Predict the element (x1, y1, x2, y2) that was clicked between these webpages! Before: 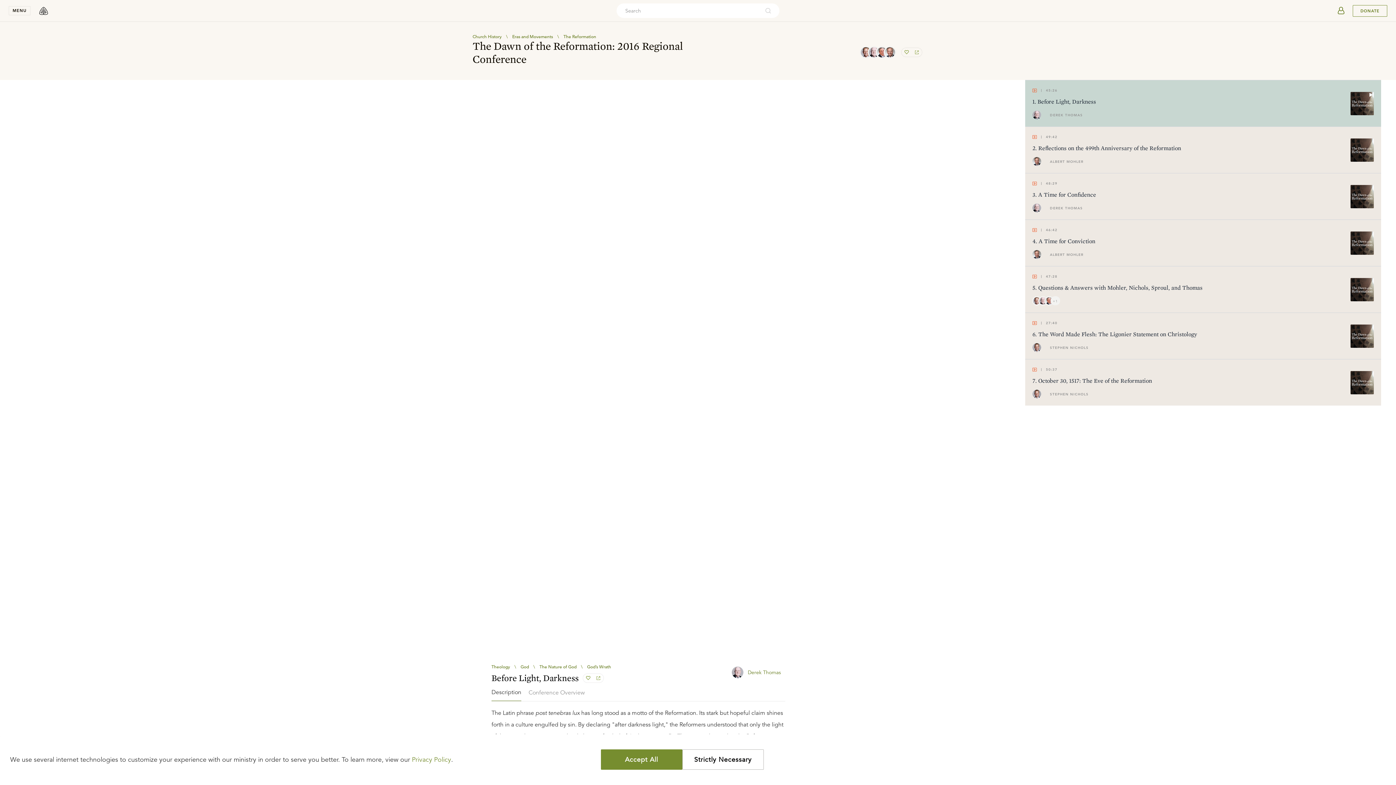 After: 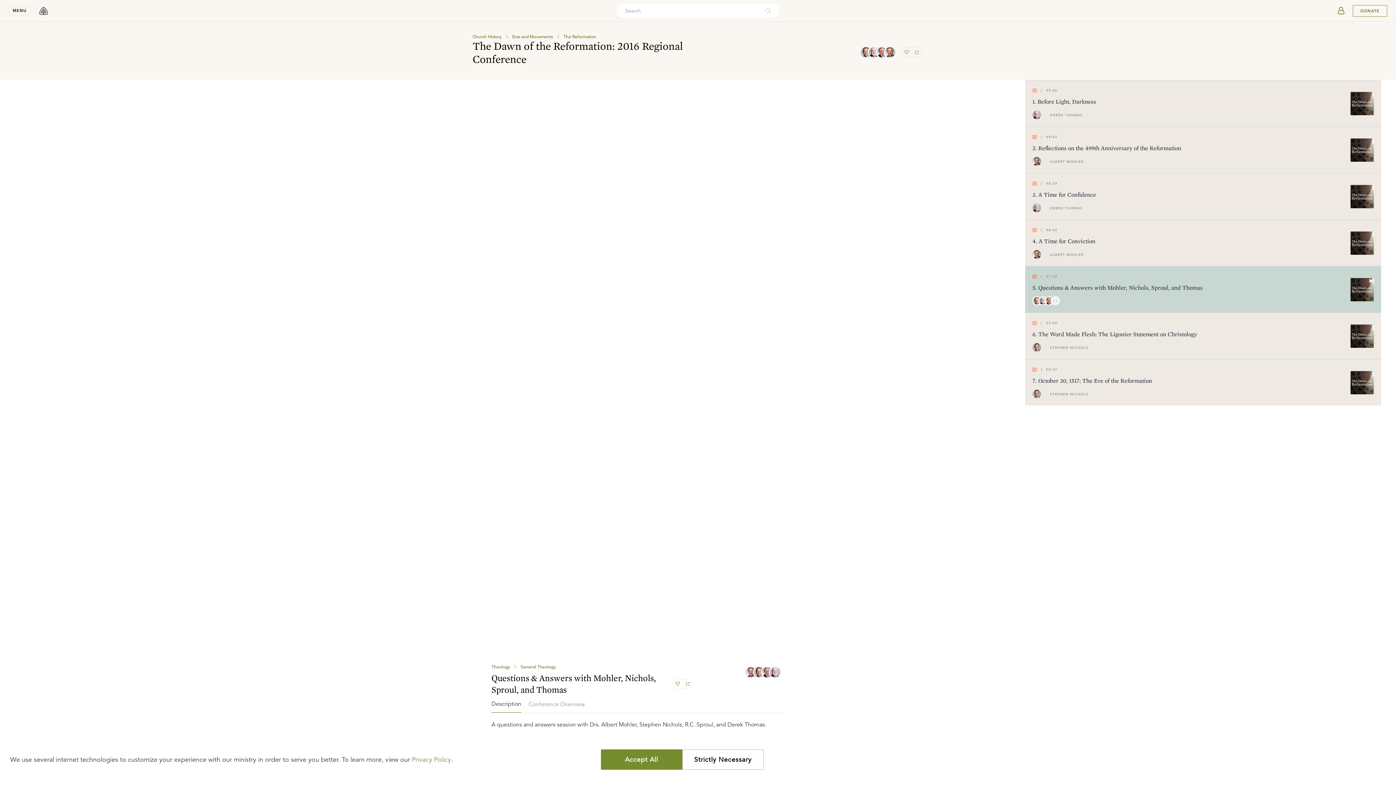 Action: bbox: (1045, 296, 1053, 305)